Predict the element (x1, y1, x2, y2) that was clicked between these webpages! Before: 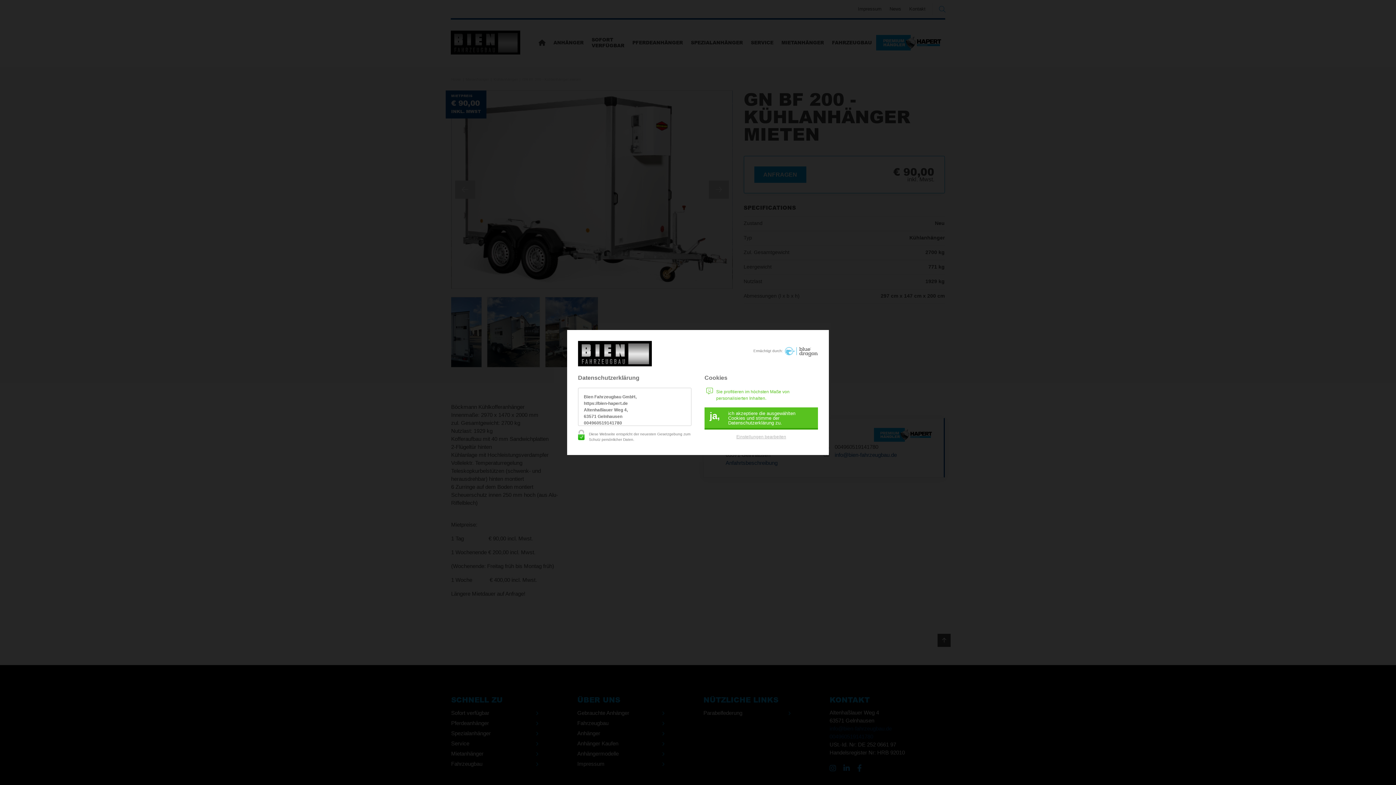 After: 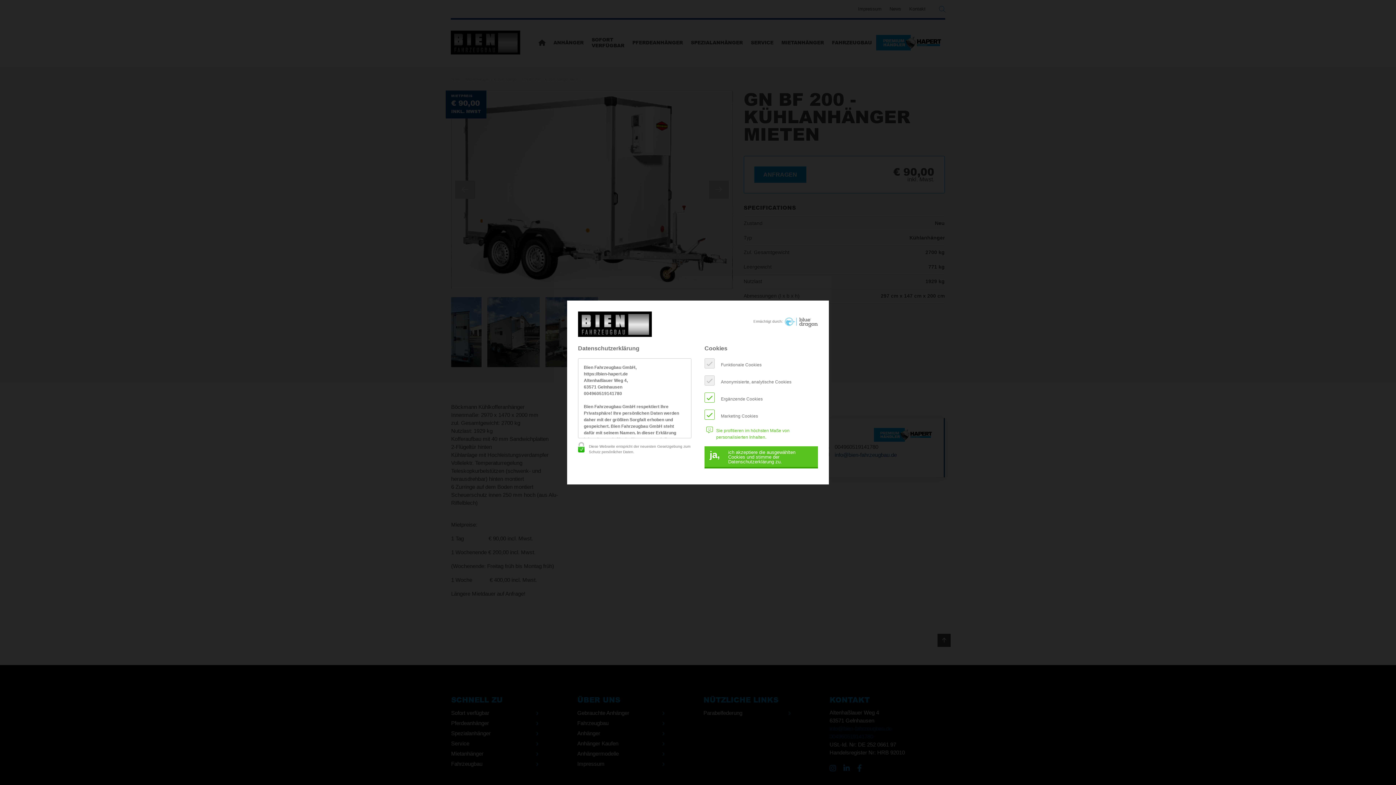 Action: label: Einstellungen bearbeiten bbox: (736, 434, 786, 439)